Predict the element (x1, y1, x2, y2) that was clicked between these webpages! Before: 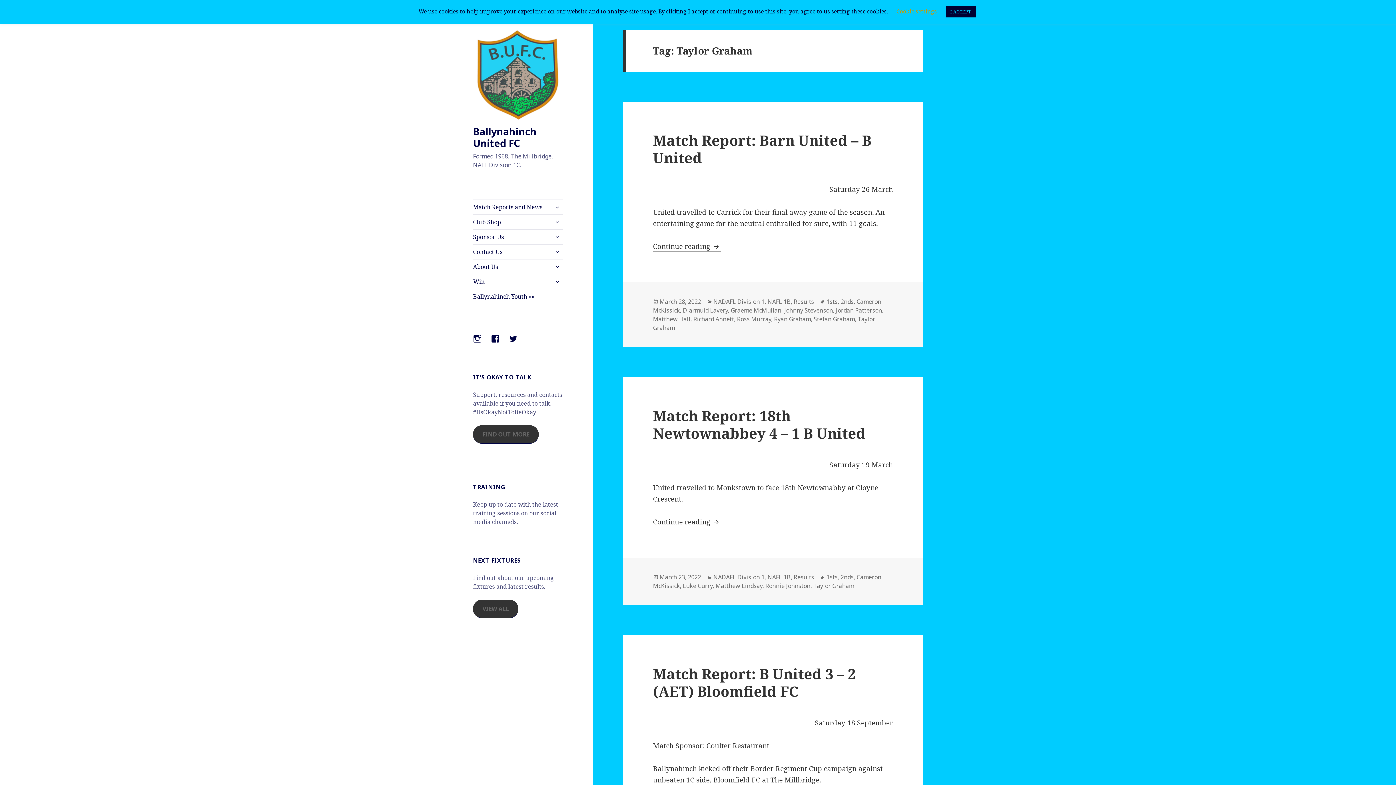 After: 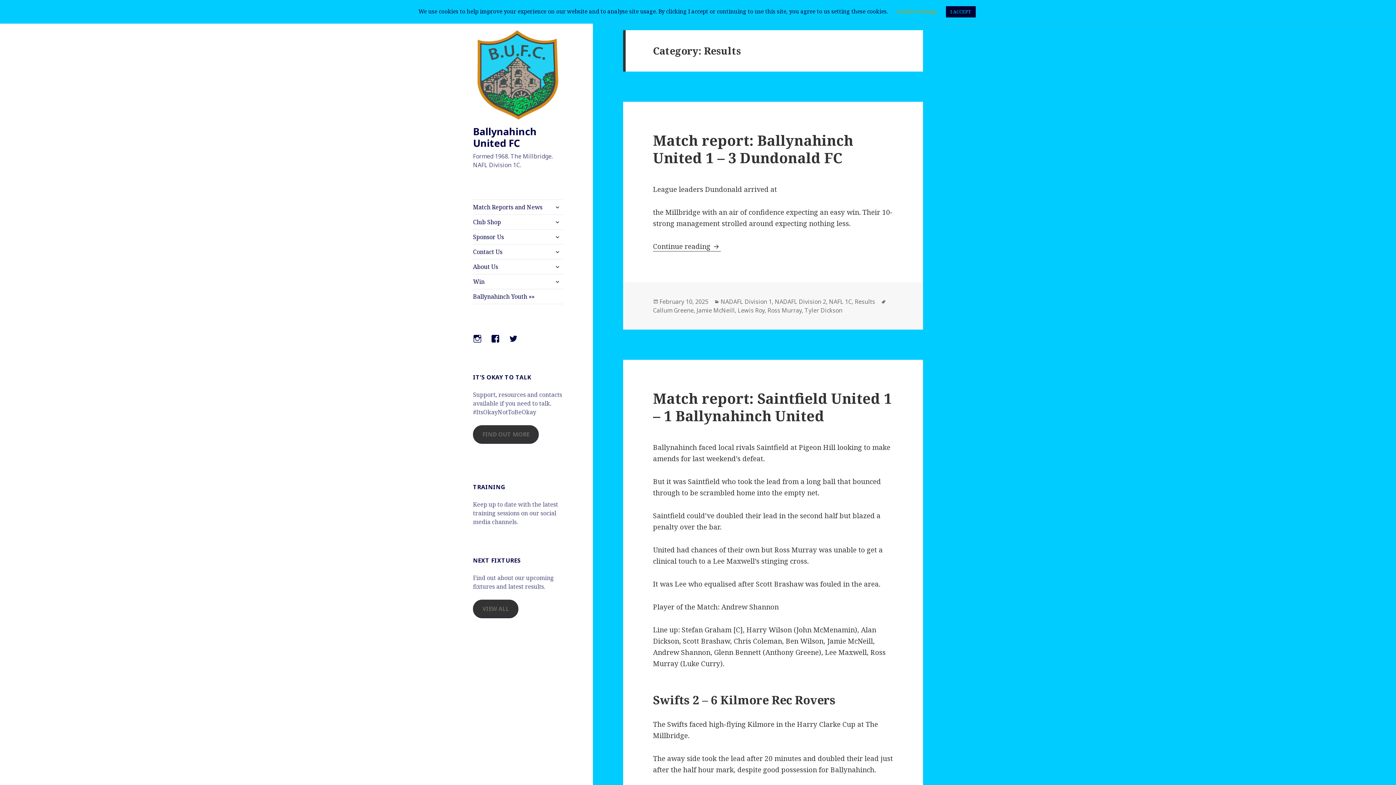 Action: label: Results bbox: (793, 573, 814, 581)